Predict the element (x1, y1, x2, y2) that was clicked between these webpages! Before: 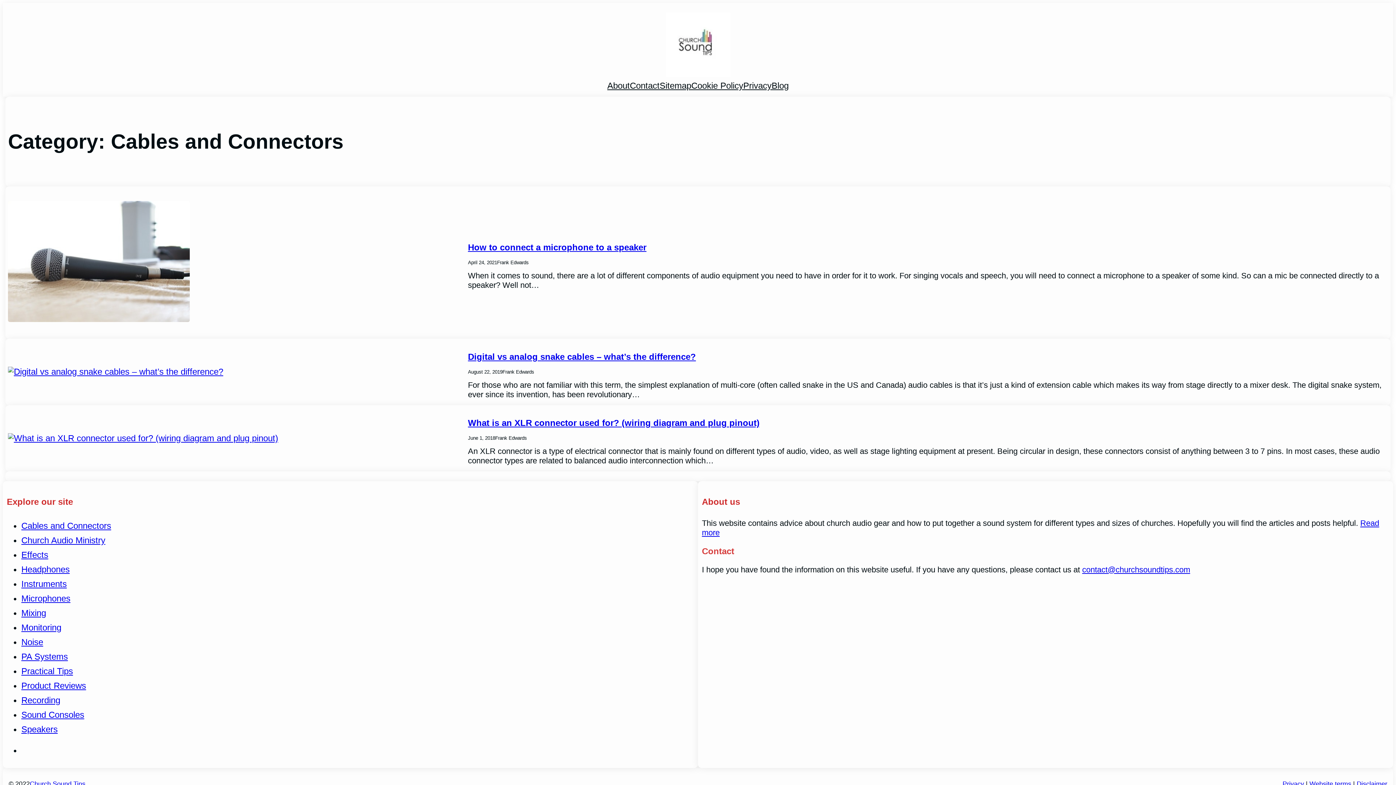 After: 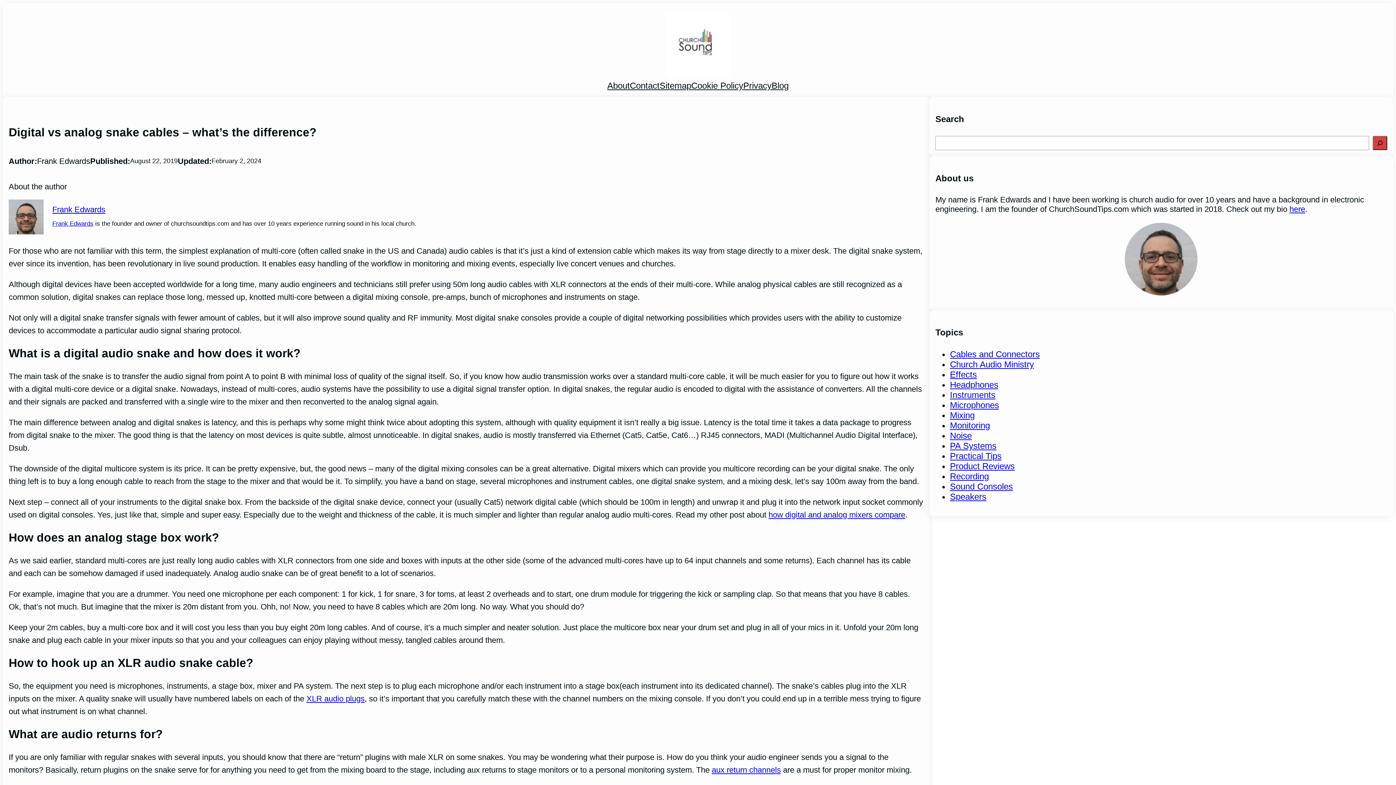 Action: label: Digital vs analog snake cables – what’s the difference? bbox: (468, 351, 696, 361)